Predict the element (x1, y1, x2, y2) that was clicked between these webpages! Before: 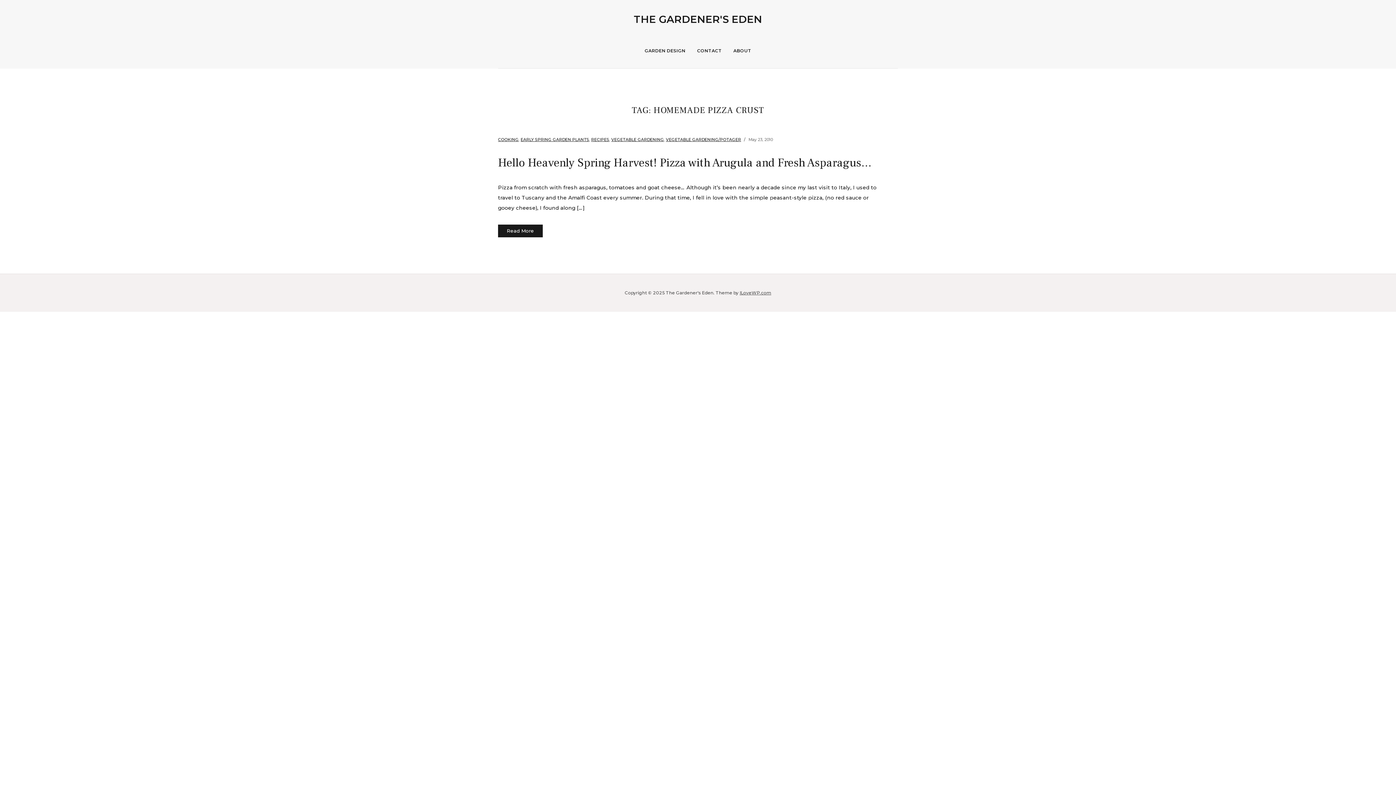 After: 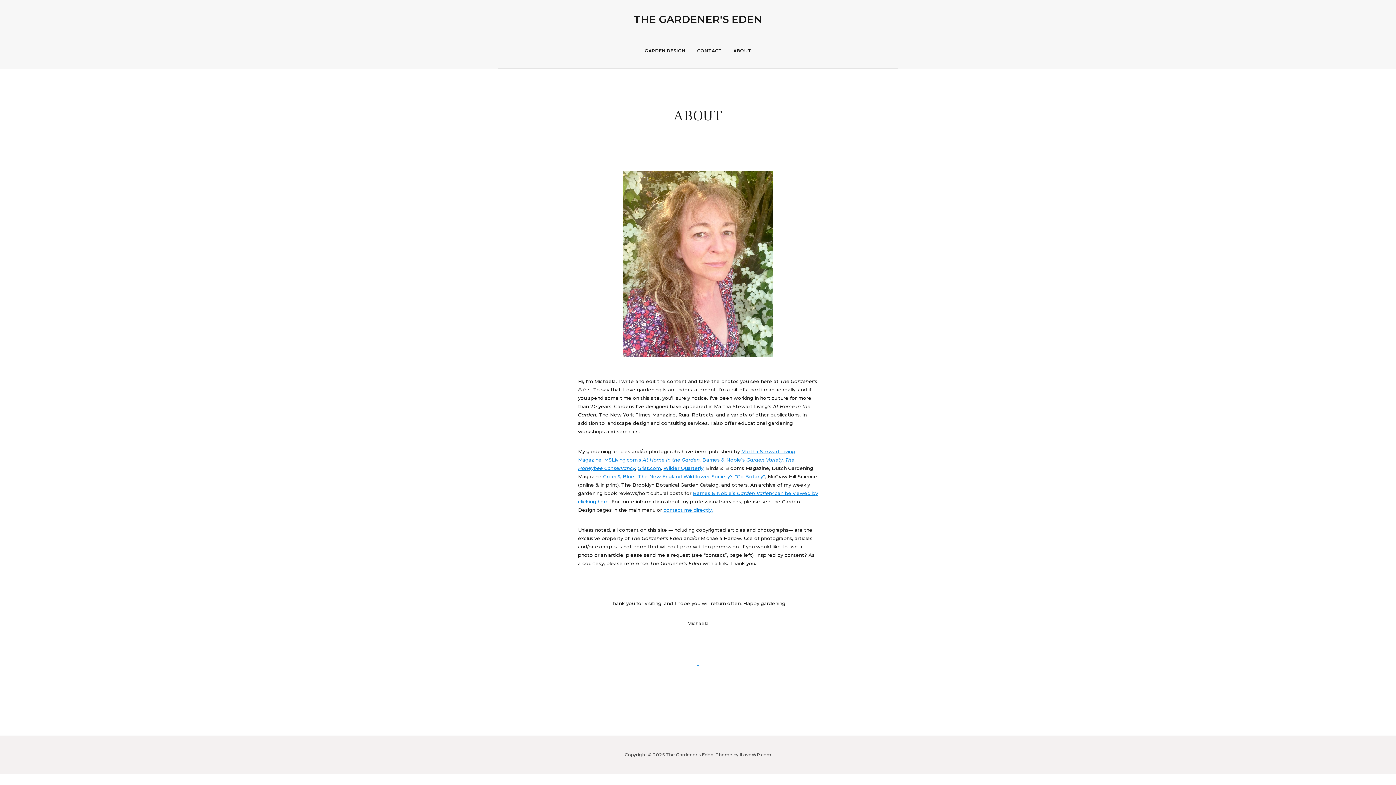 Action: label: ABOUT bbox: (732, 44, 752, 57)